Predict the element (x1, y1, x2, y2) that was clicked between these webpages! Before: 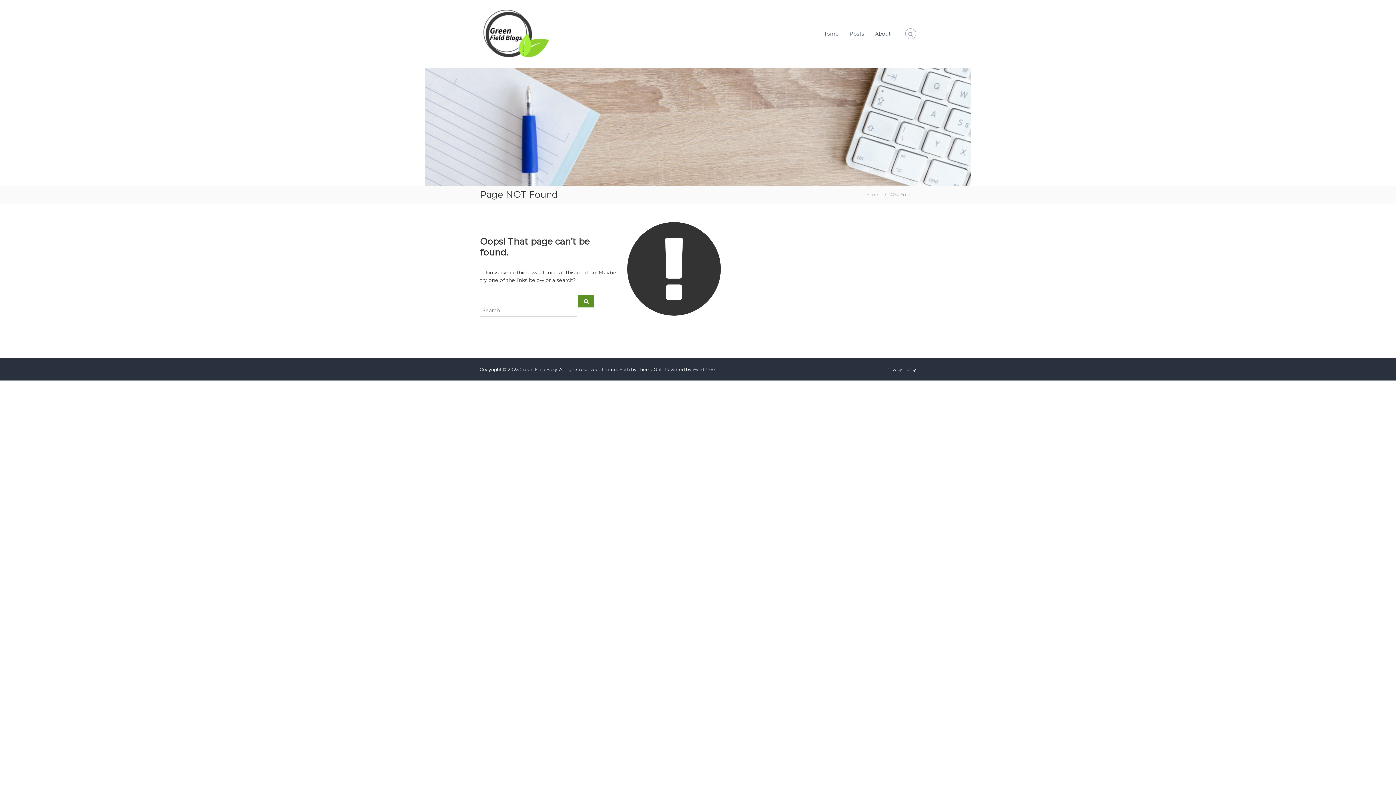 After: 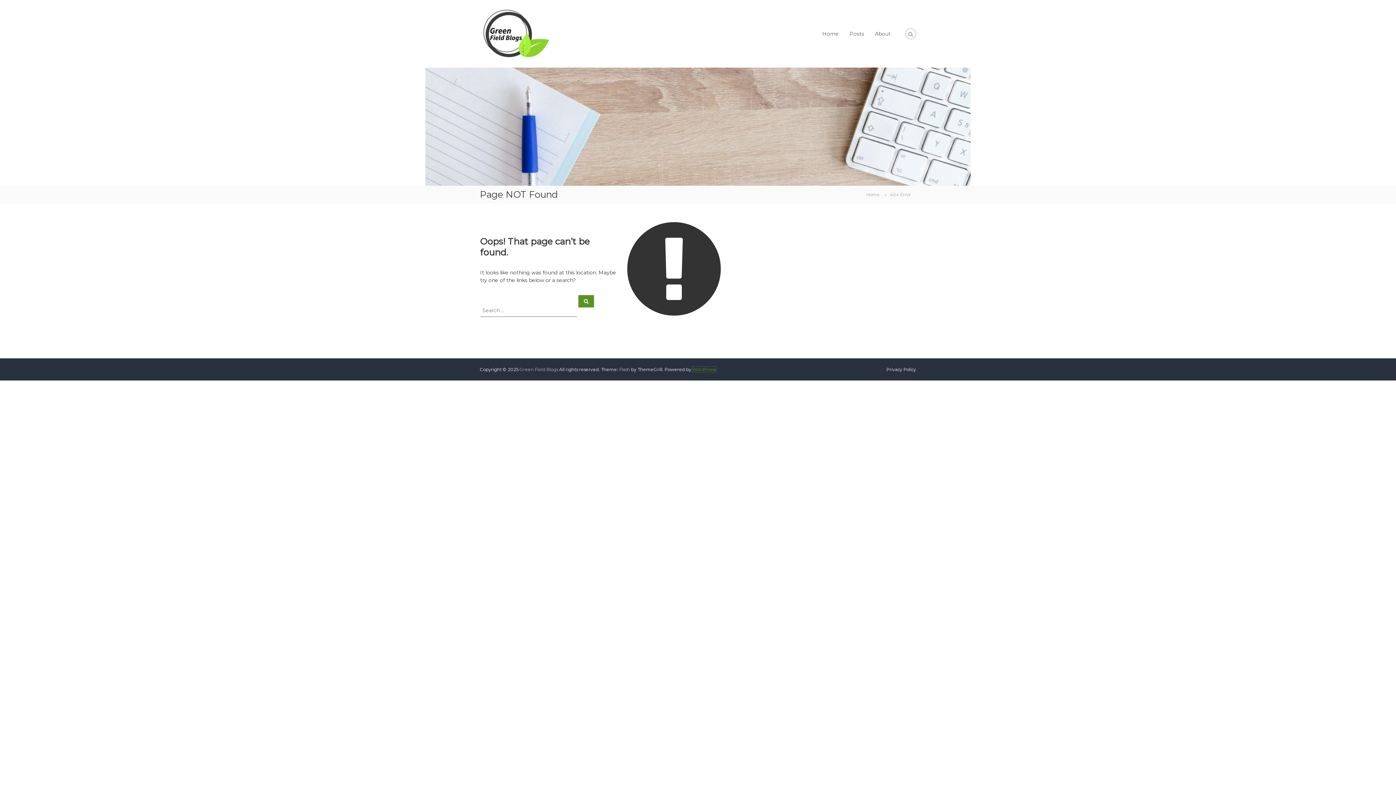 Action: bbox: (692, 366, 716, 372) label: WordPress